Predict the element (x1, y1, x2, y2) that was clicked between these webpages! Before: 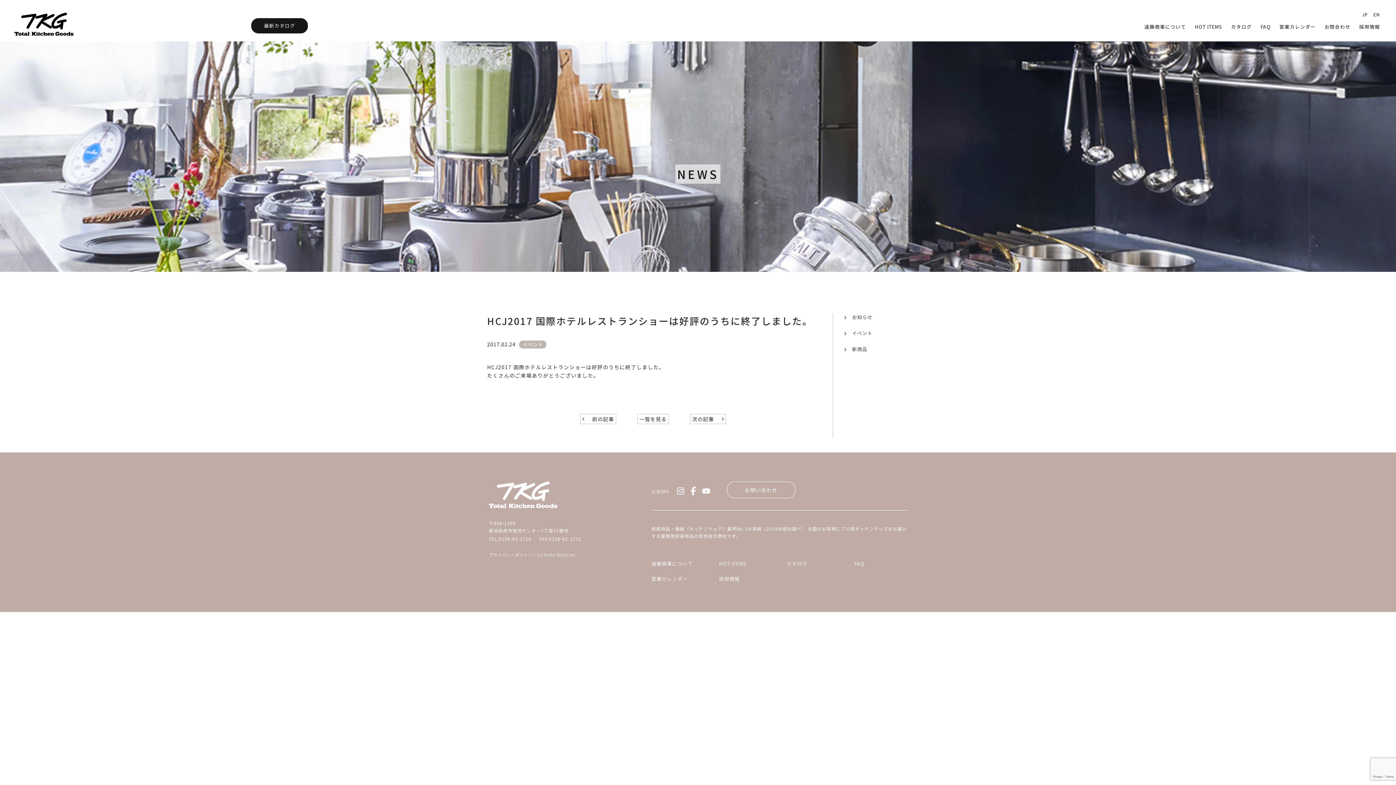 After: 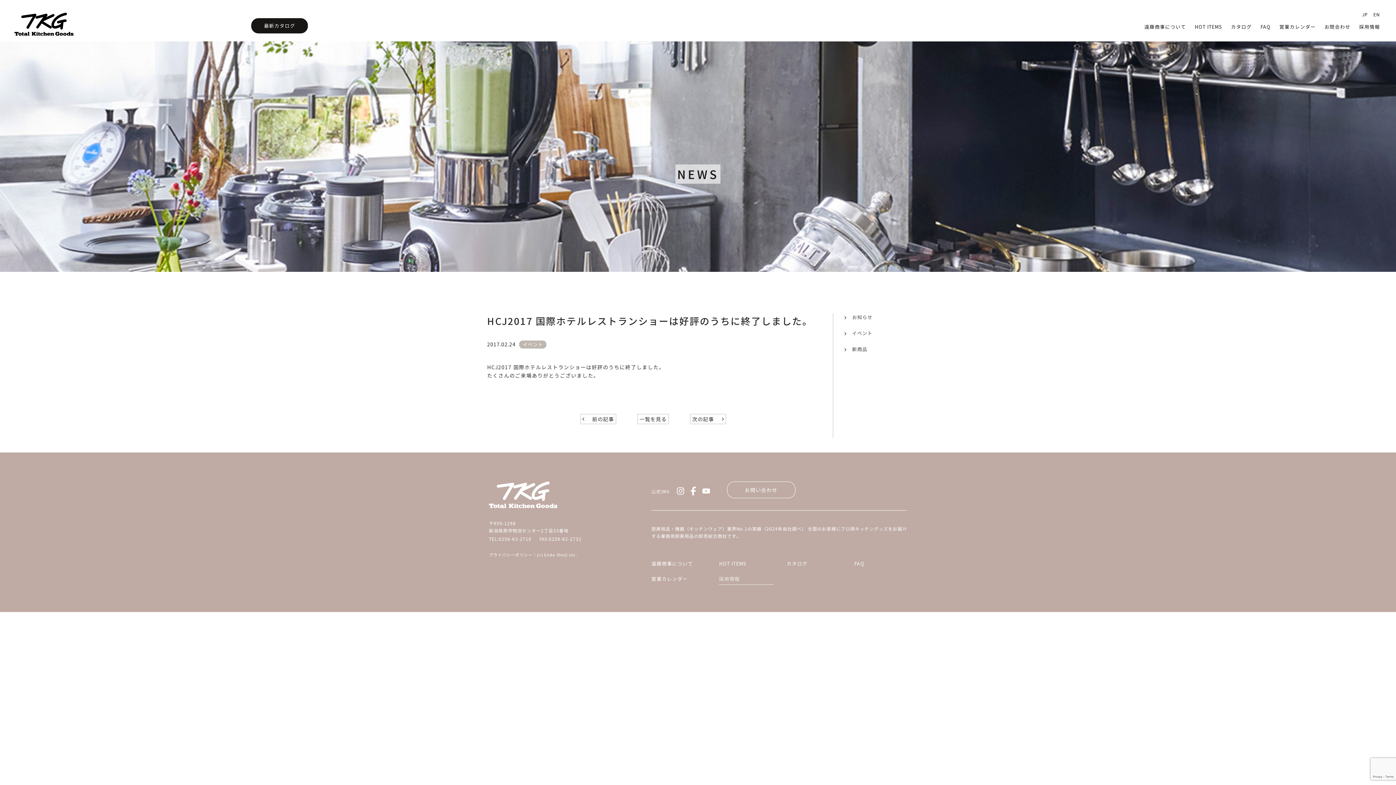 Action: bbox: (719, 575, 773, 583) label: 採用情報